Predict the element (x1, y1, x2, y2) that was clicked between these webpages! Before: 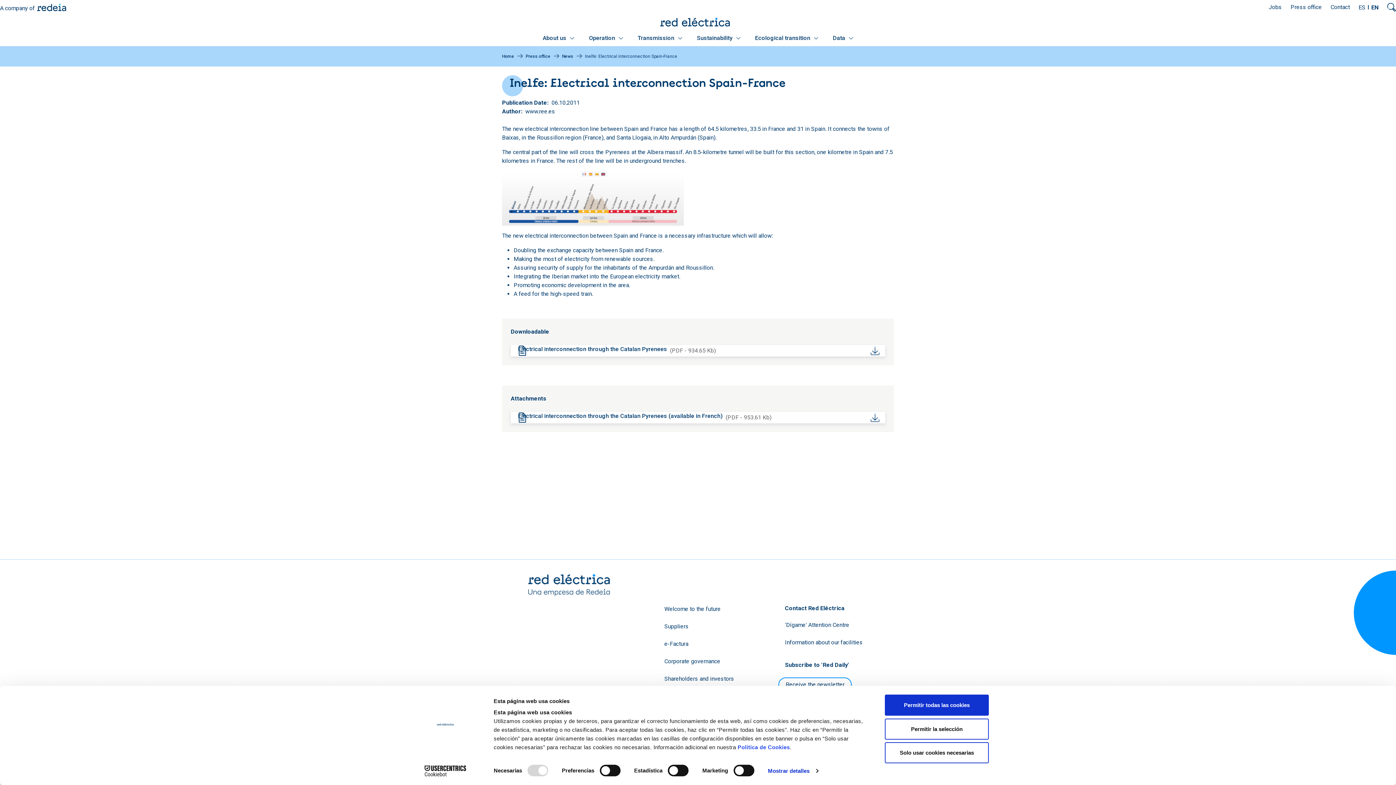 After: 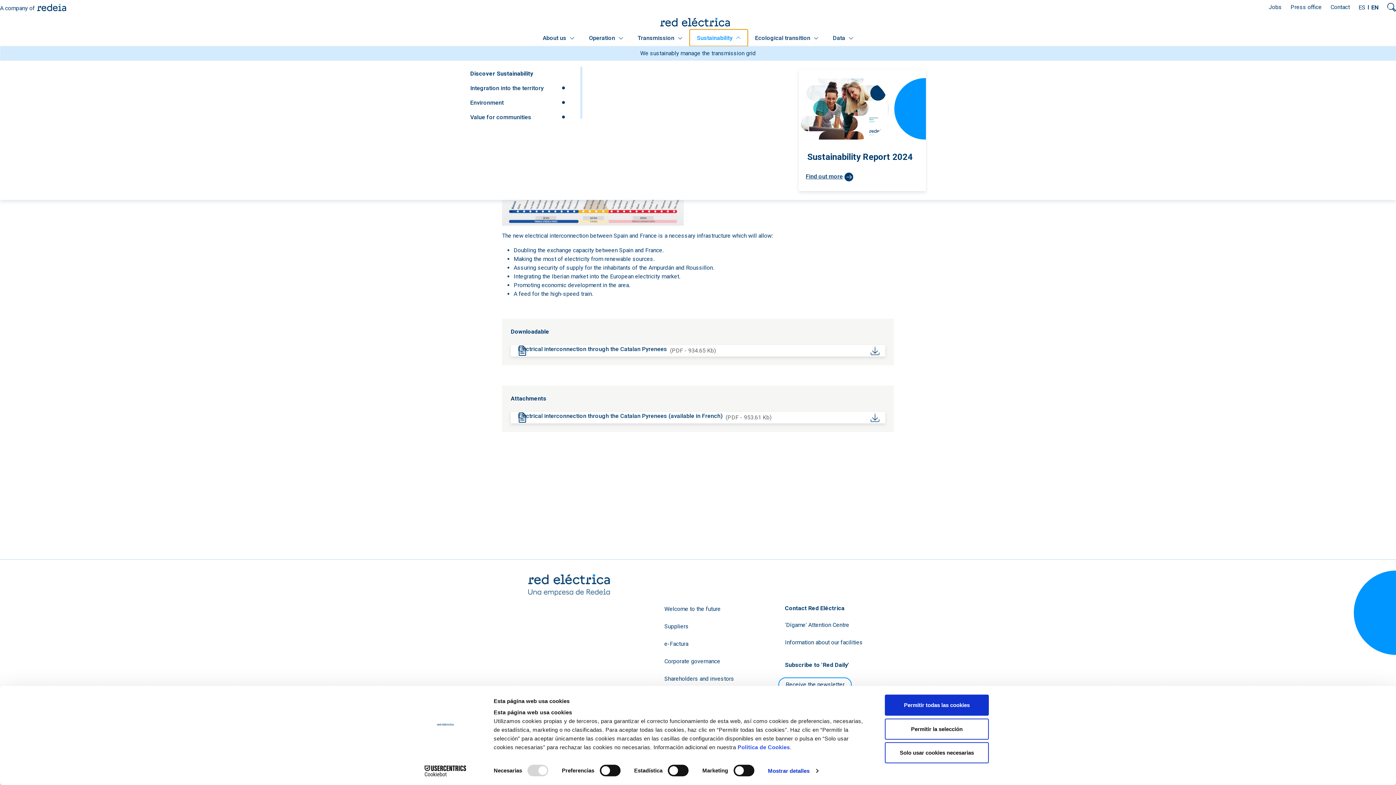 Action: label: Sustainability  bbox: (689, 29, 747, 46)